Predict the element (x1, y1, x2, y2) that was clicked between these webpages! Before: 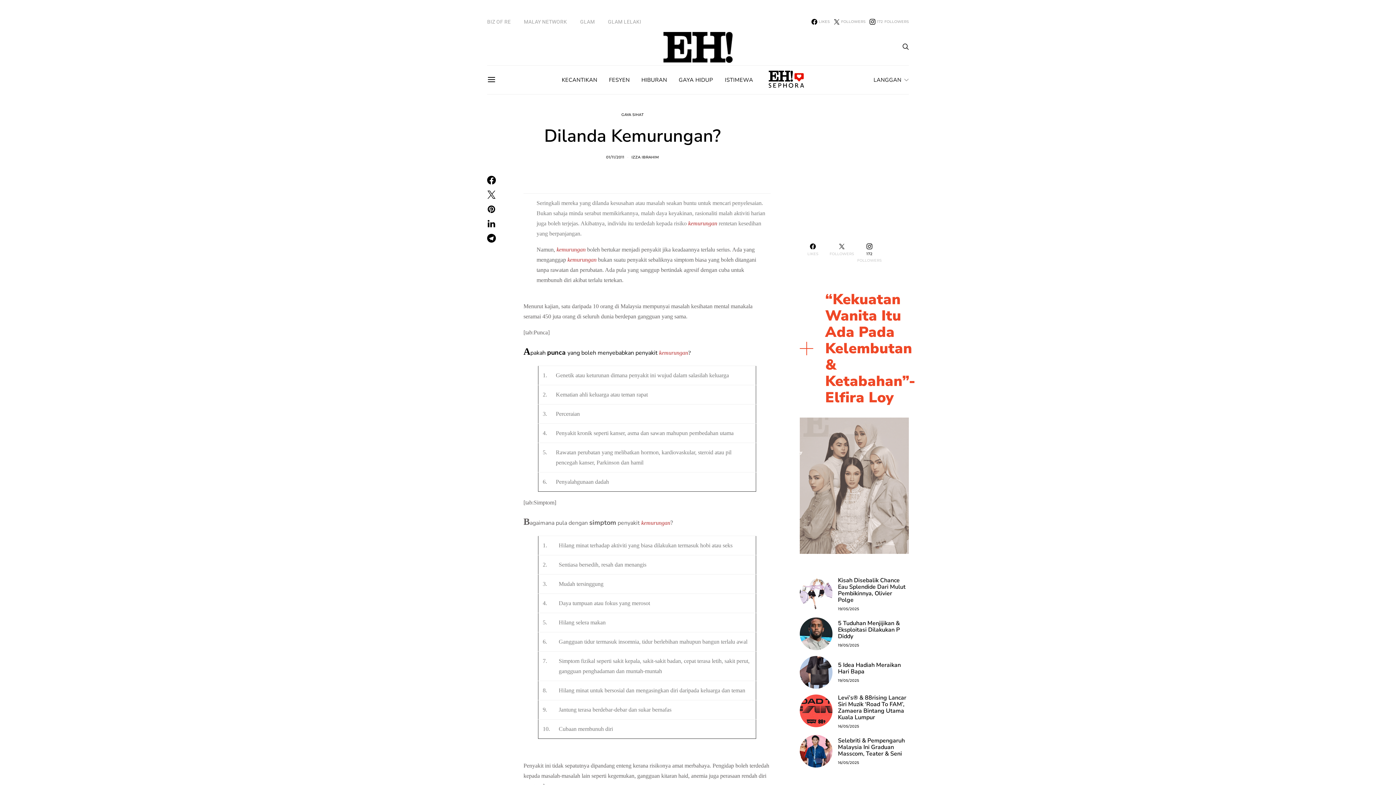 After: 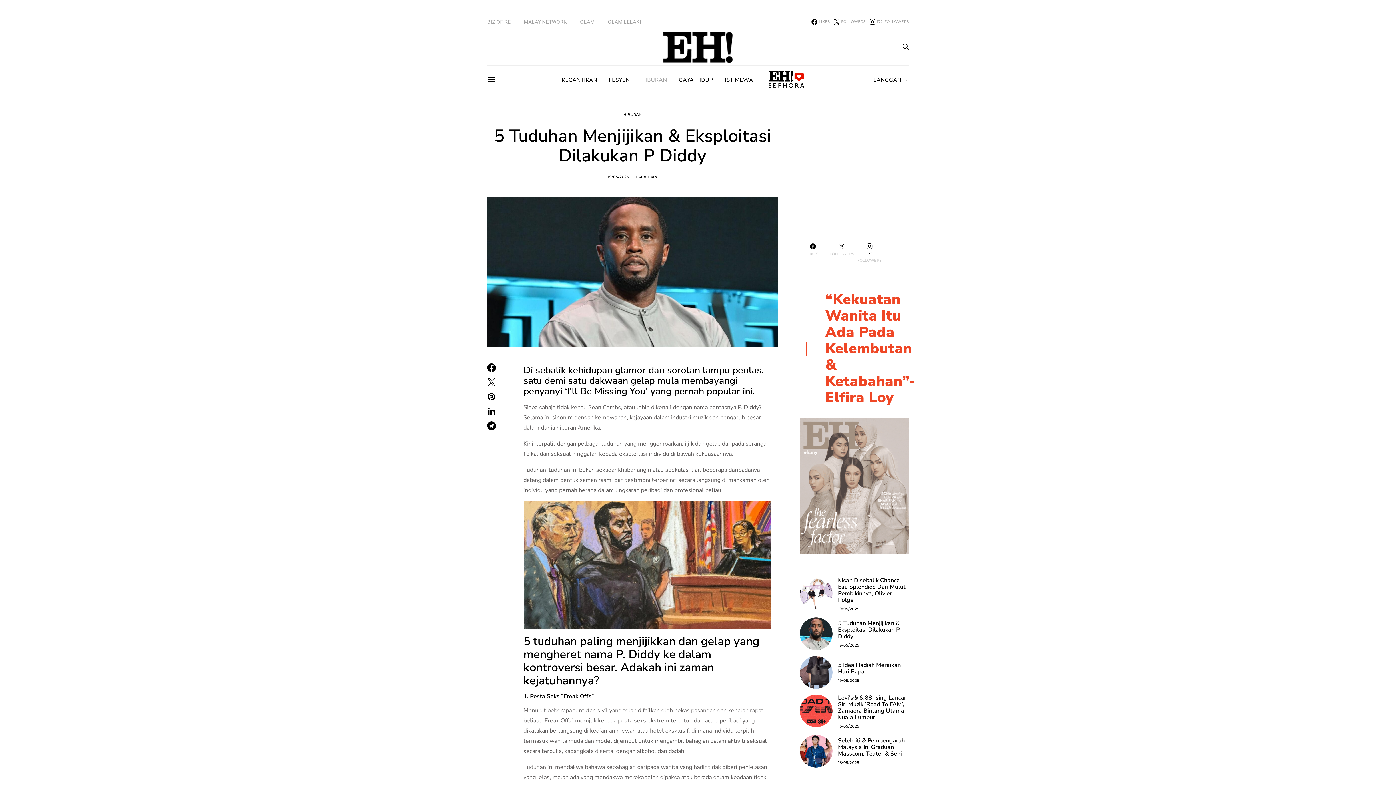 Action: bbox: (800, 617, 832, 650)